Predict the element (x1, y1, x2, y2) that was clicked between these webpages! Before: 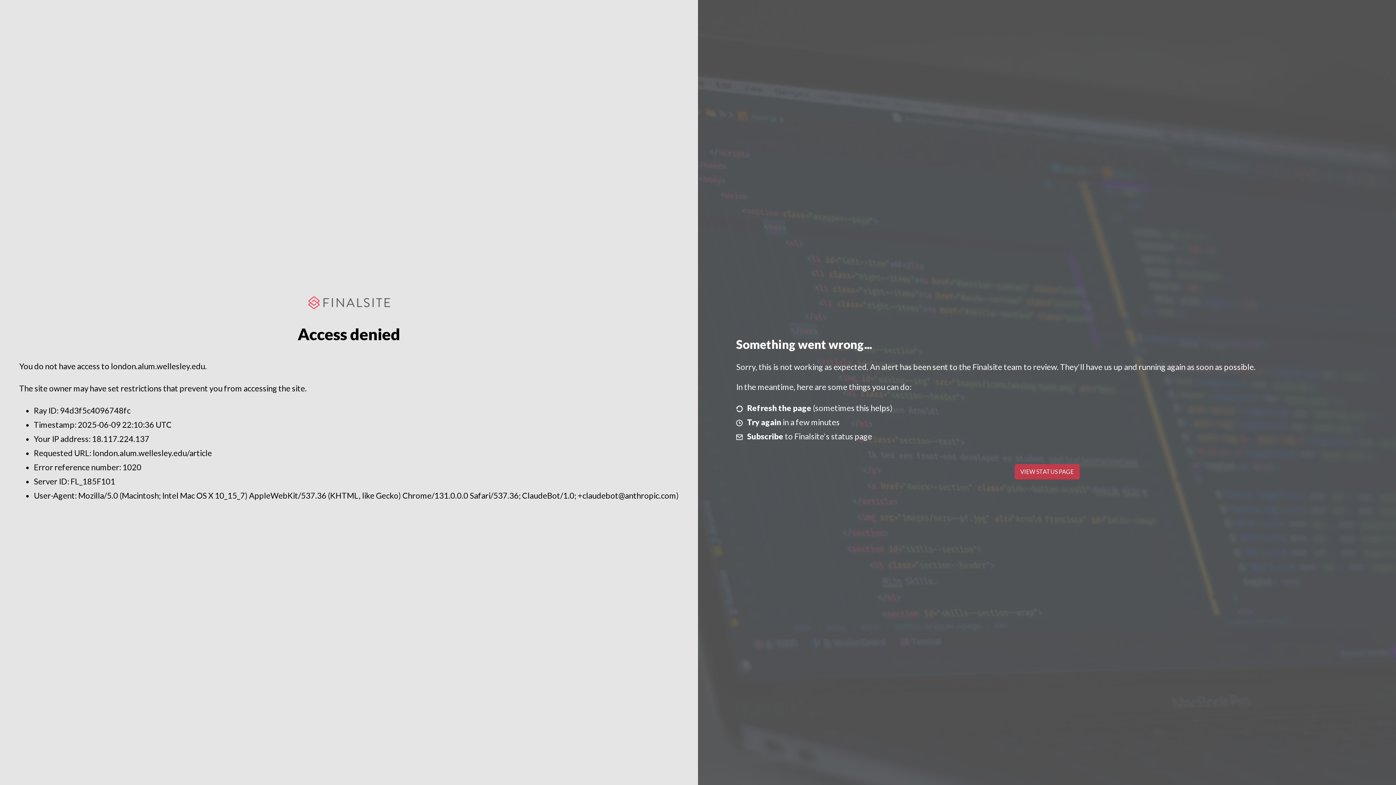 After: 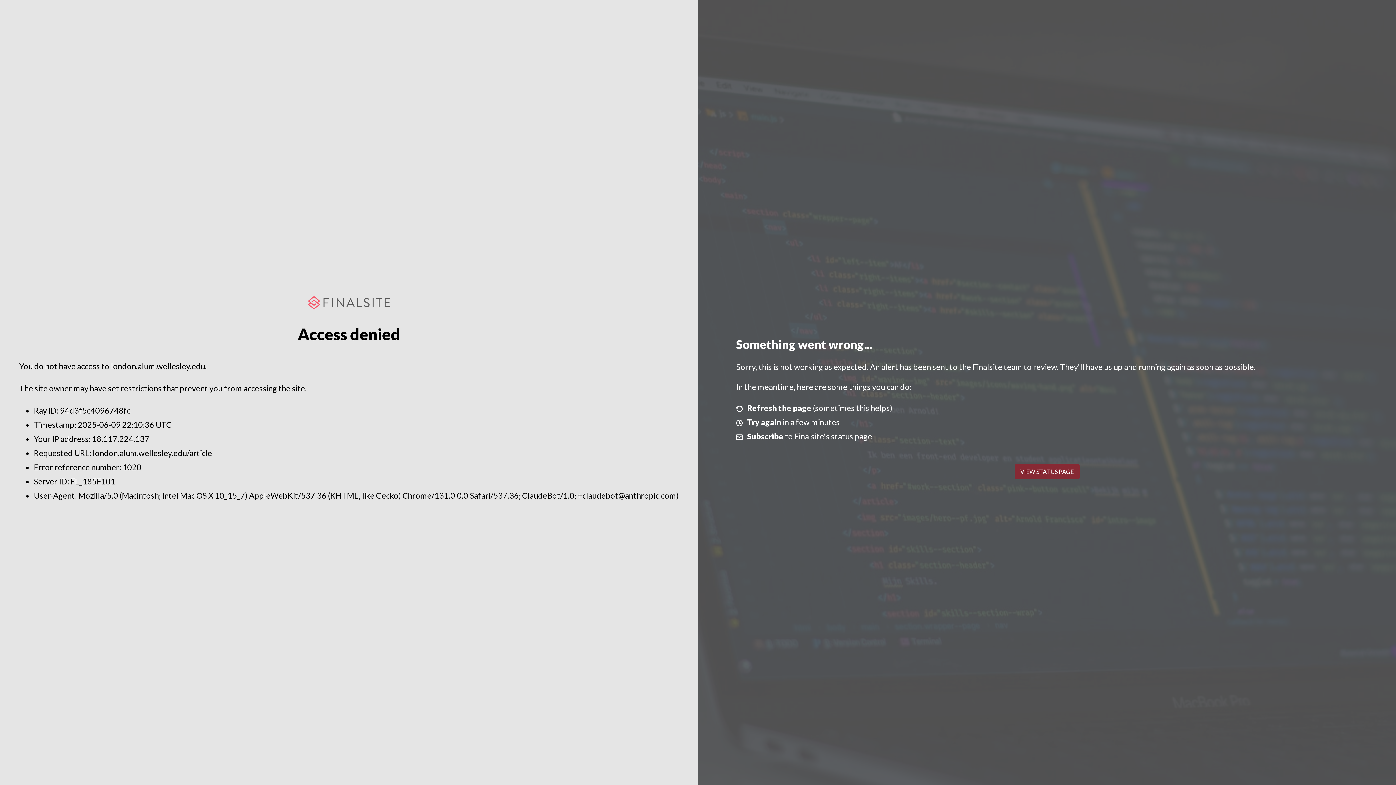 Action: label: VIEW STATUS PAGE bbox: (1014, 464, 1079, 479)